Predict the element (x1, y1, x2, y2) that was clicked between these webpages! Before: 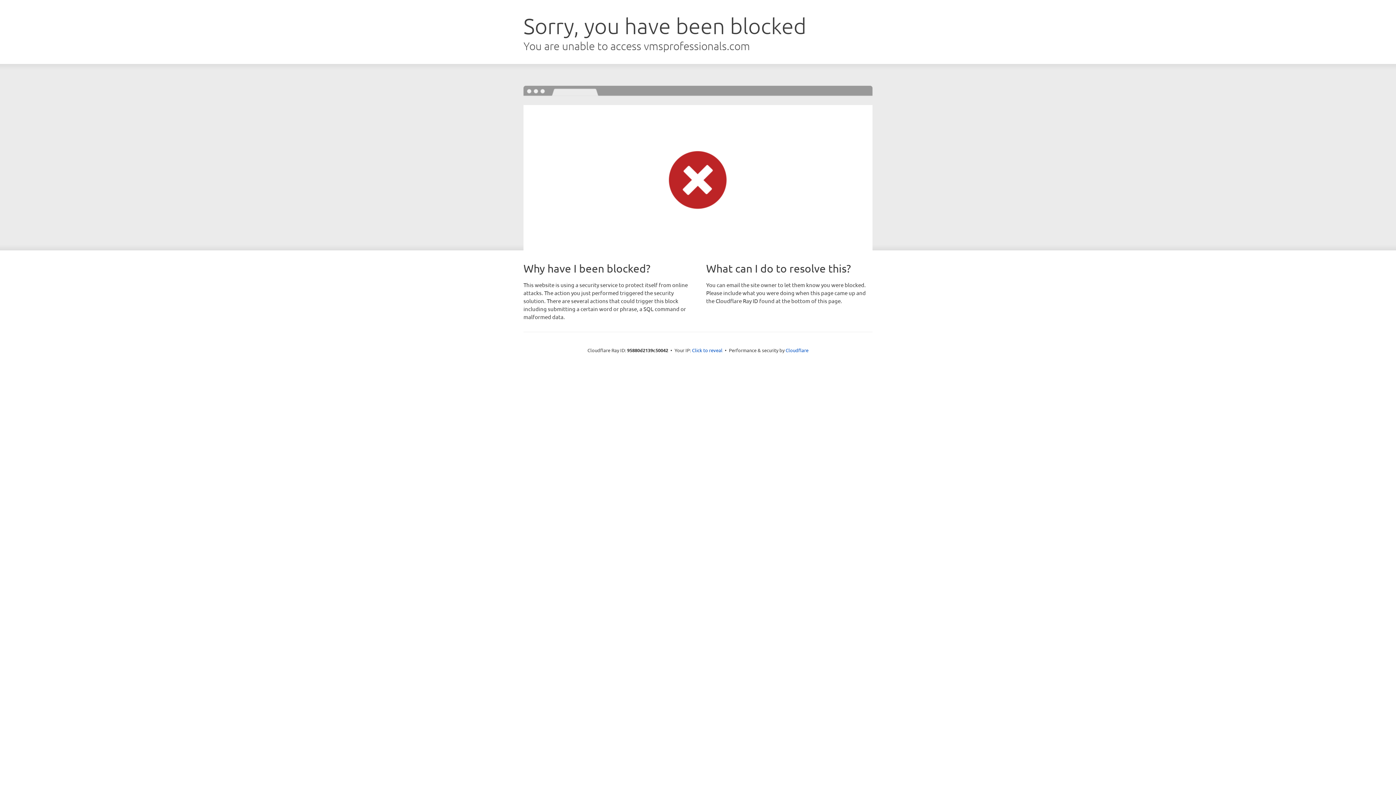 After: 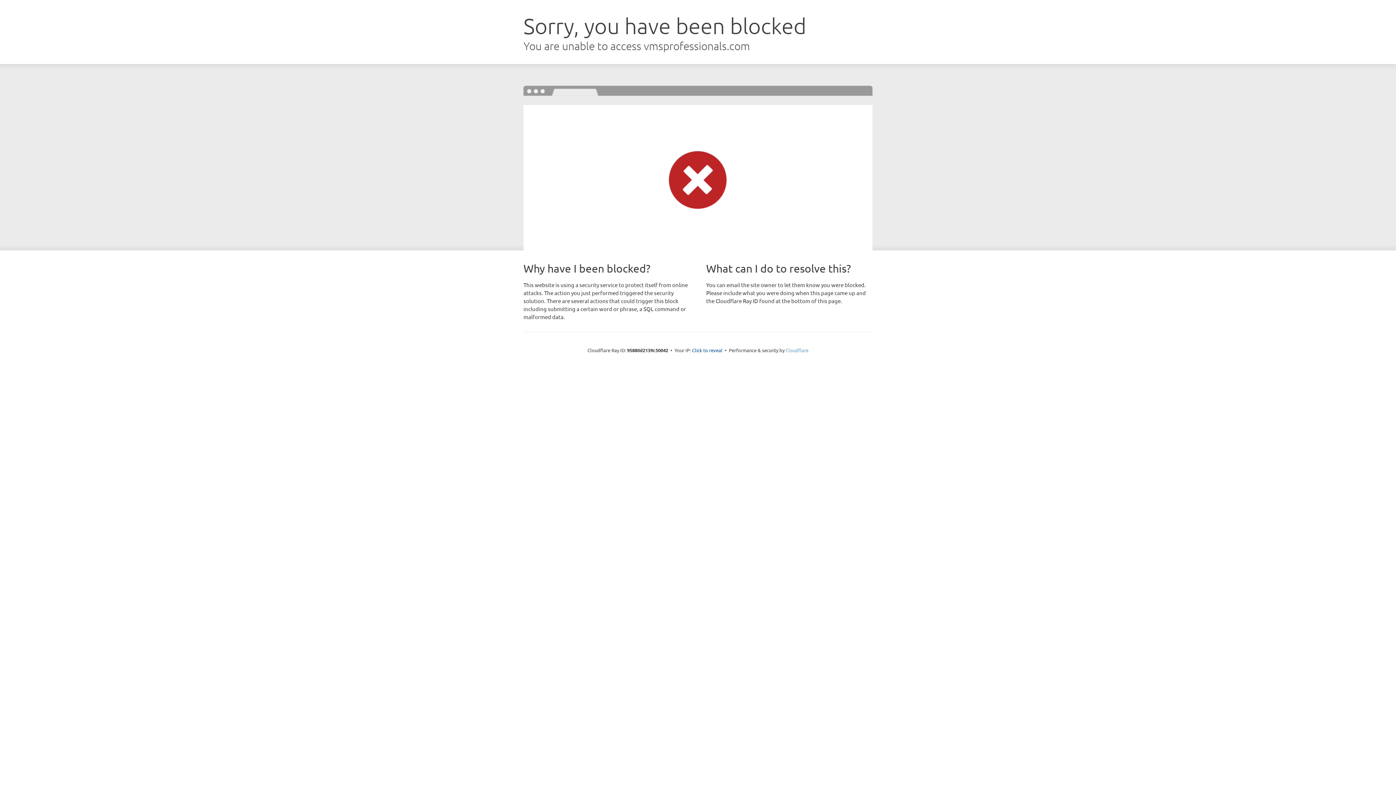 Action: bbox: (785, 347, 808, 353) label: Cloudflare